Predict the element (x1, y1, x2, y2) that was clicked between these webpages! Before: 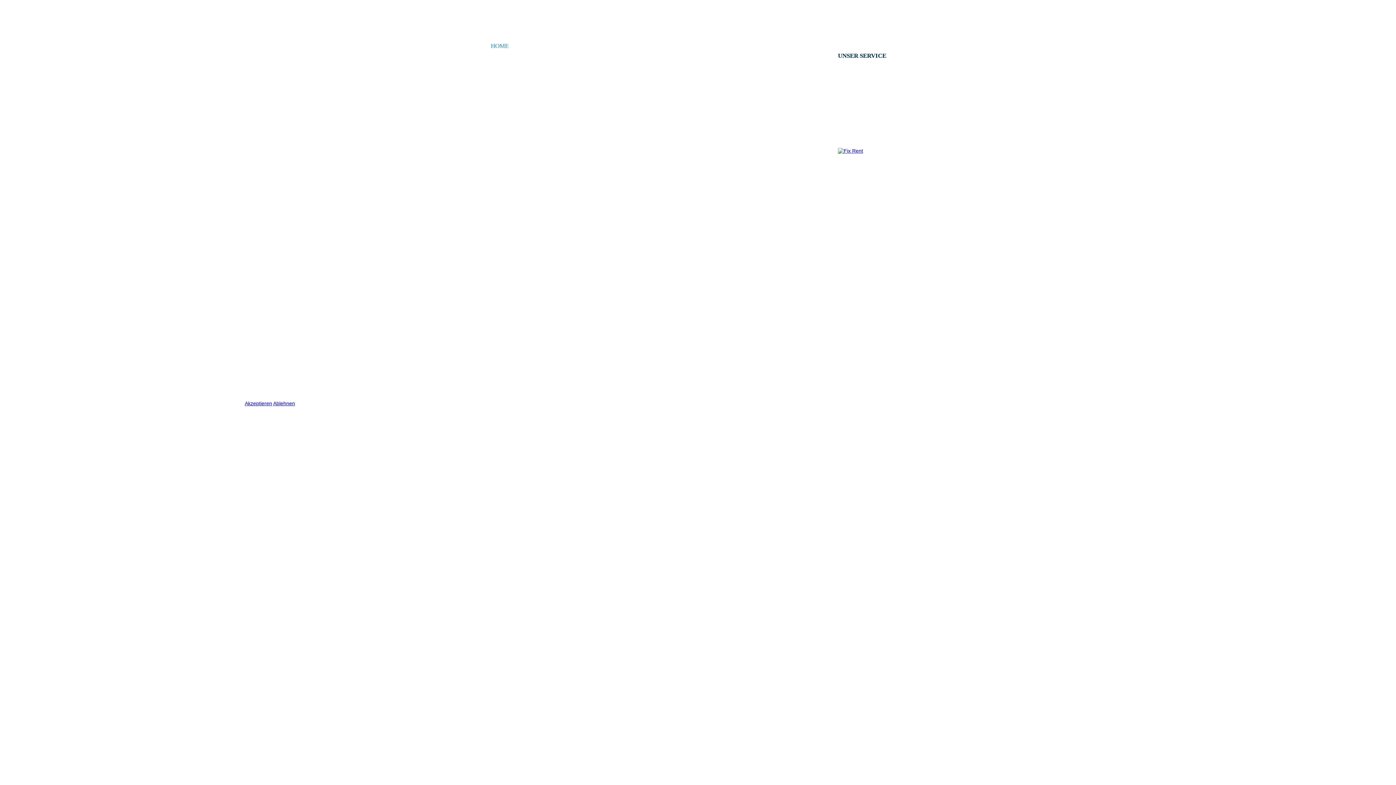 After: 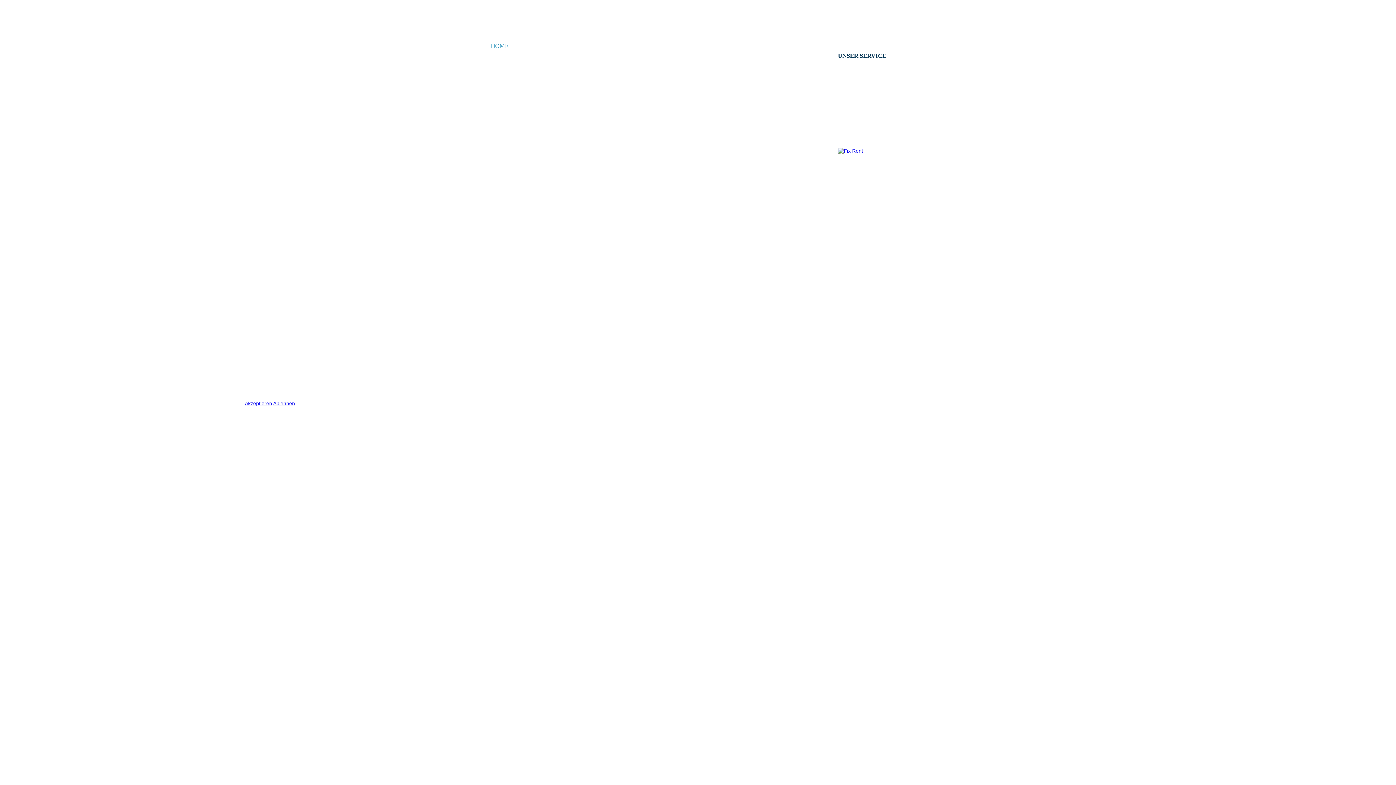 Action: label: Ablehnen bbox: (273, 400, 295, 406)